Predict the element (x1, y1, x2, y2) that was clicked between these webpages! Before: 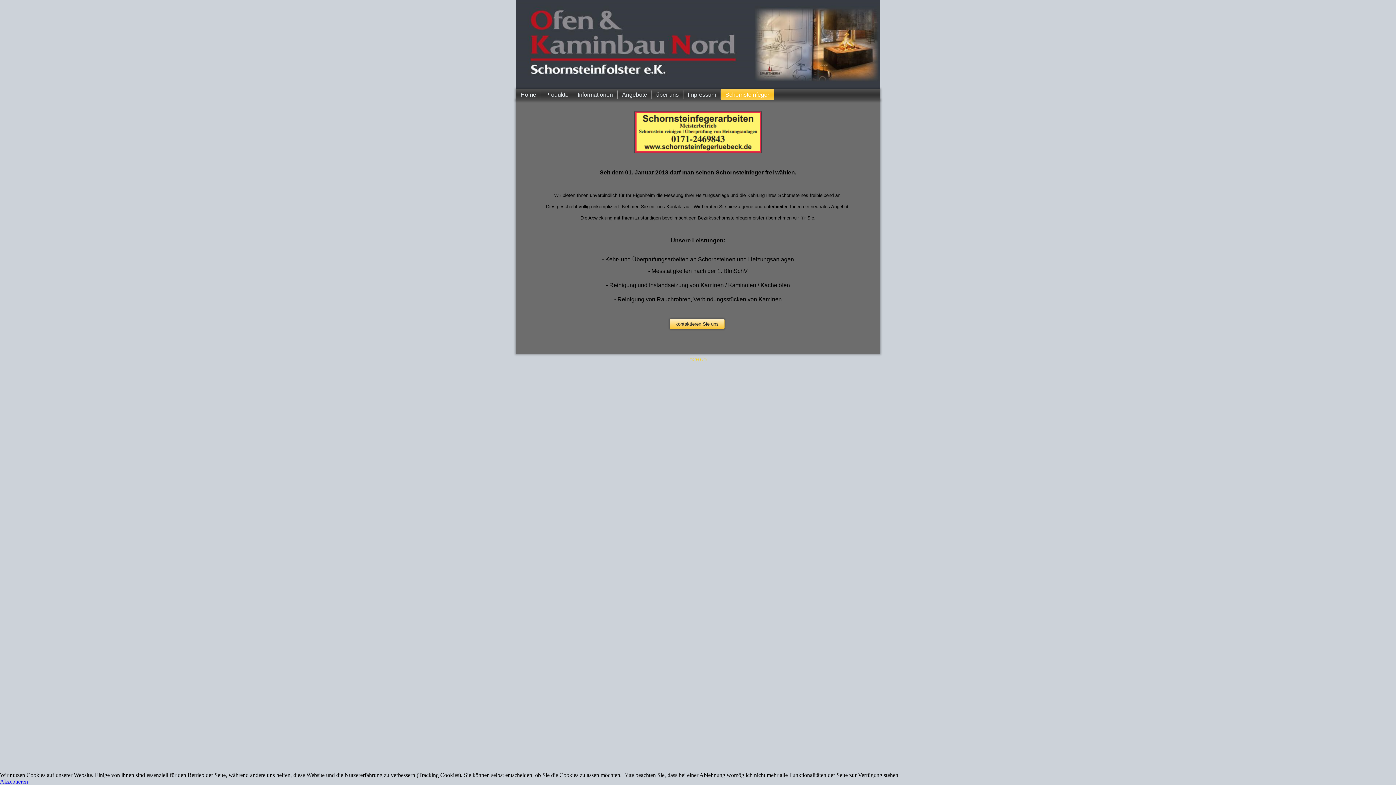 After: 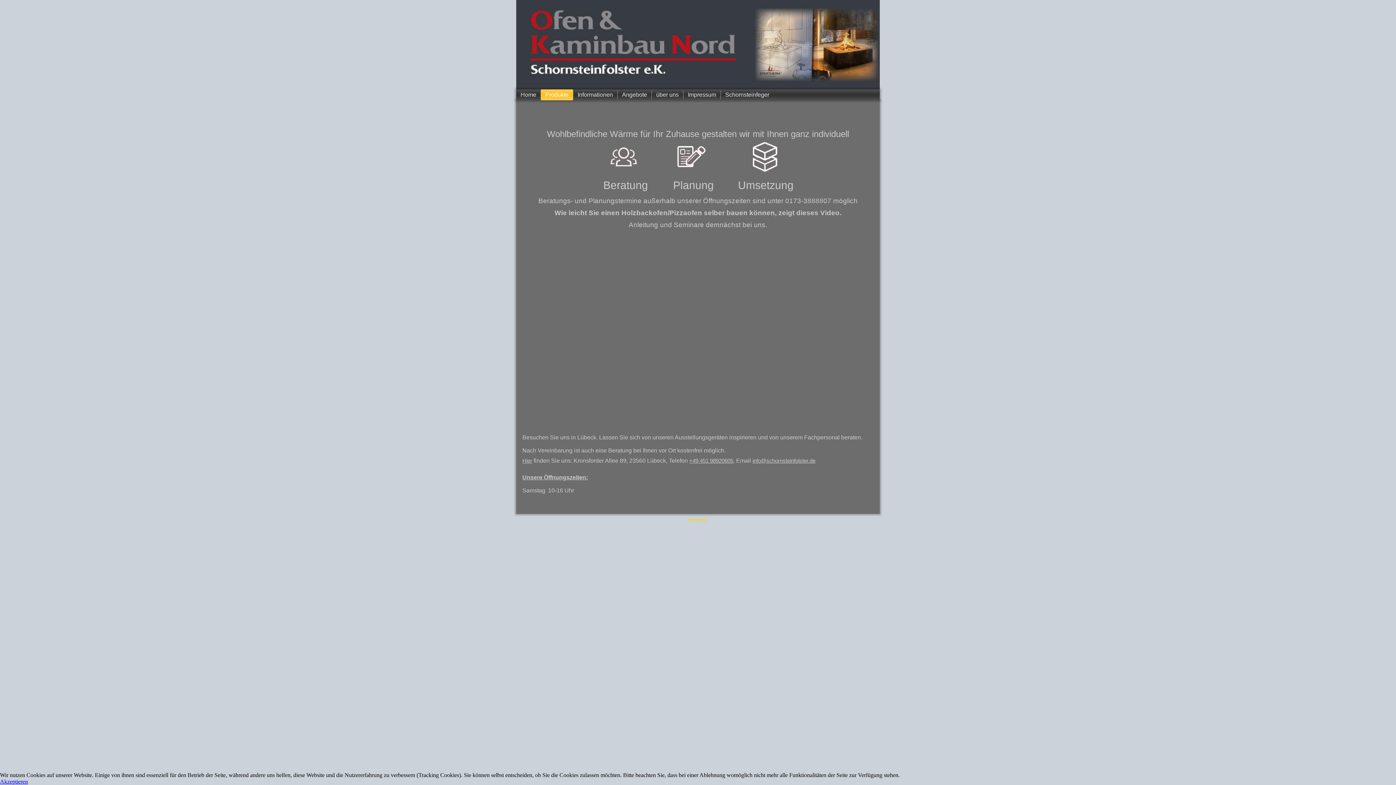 Action: label: Produkte bbox: (541, 89, 573, 100)